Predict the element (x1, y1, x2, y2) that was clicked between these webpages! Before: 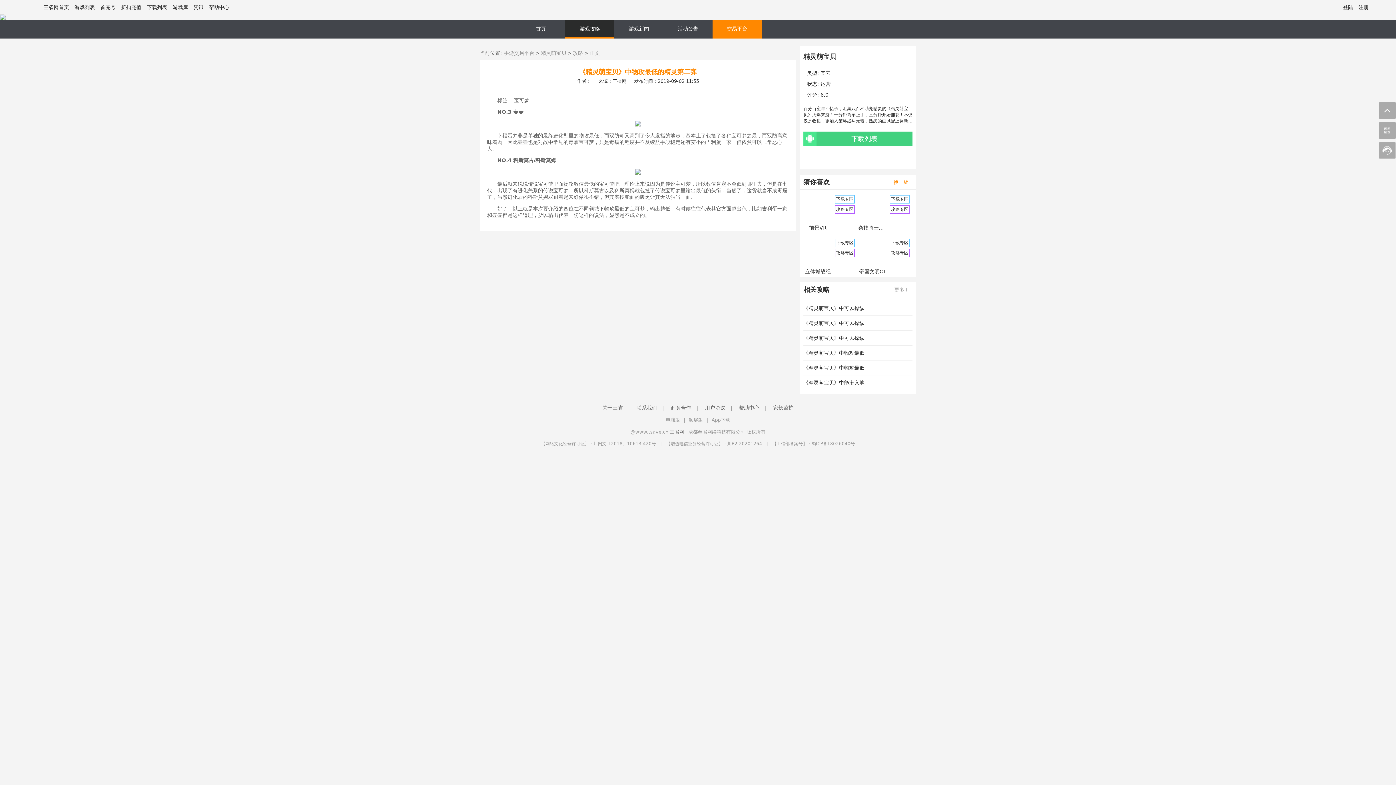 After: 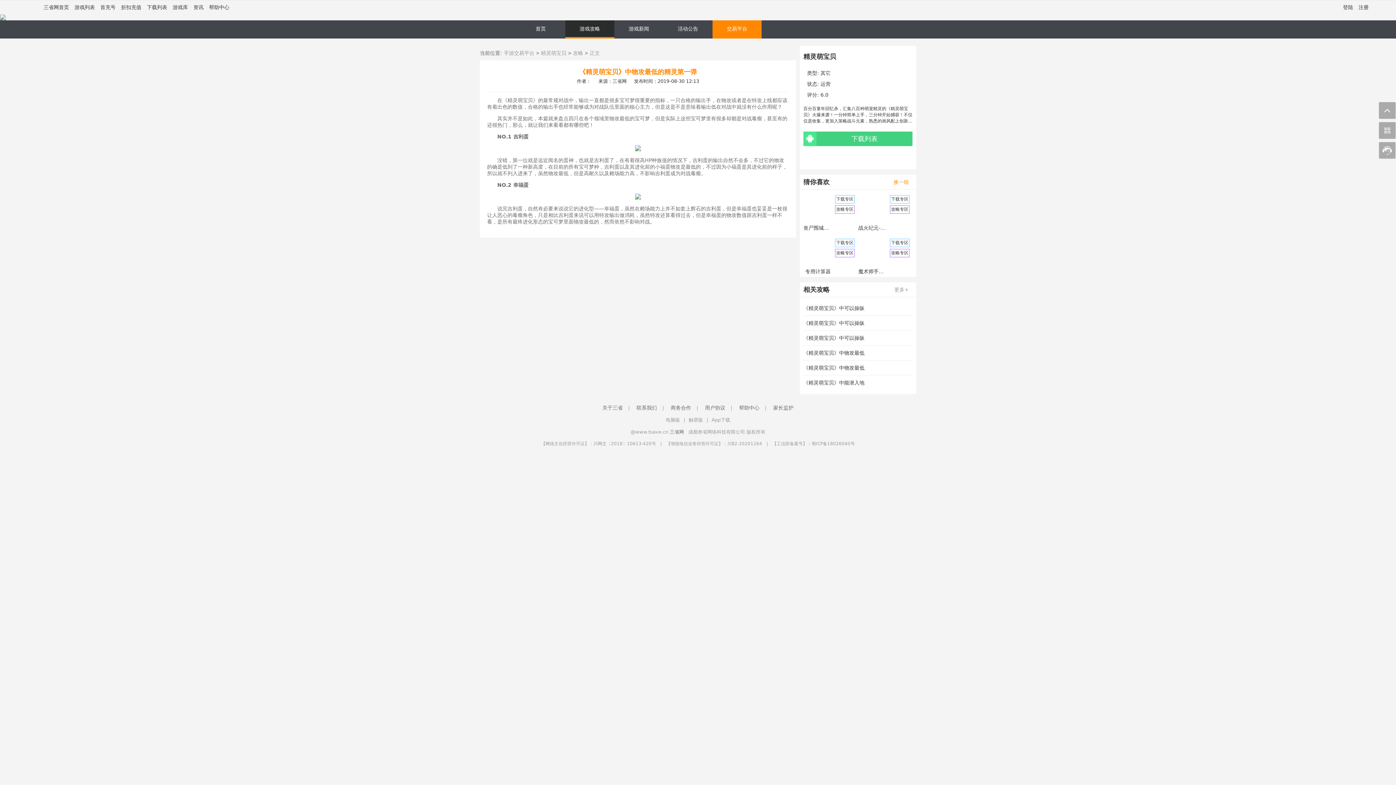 Action: bbox: (803, 360, 912, 375) label: 《精灵萌宝贝》中物攻最低